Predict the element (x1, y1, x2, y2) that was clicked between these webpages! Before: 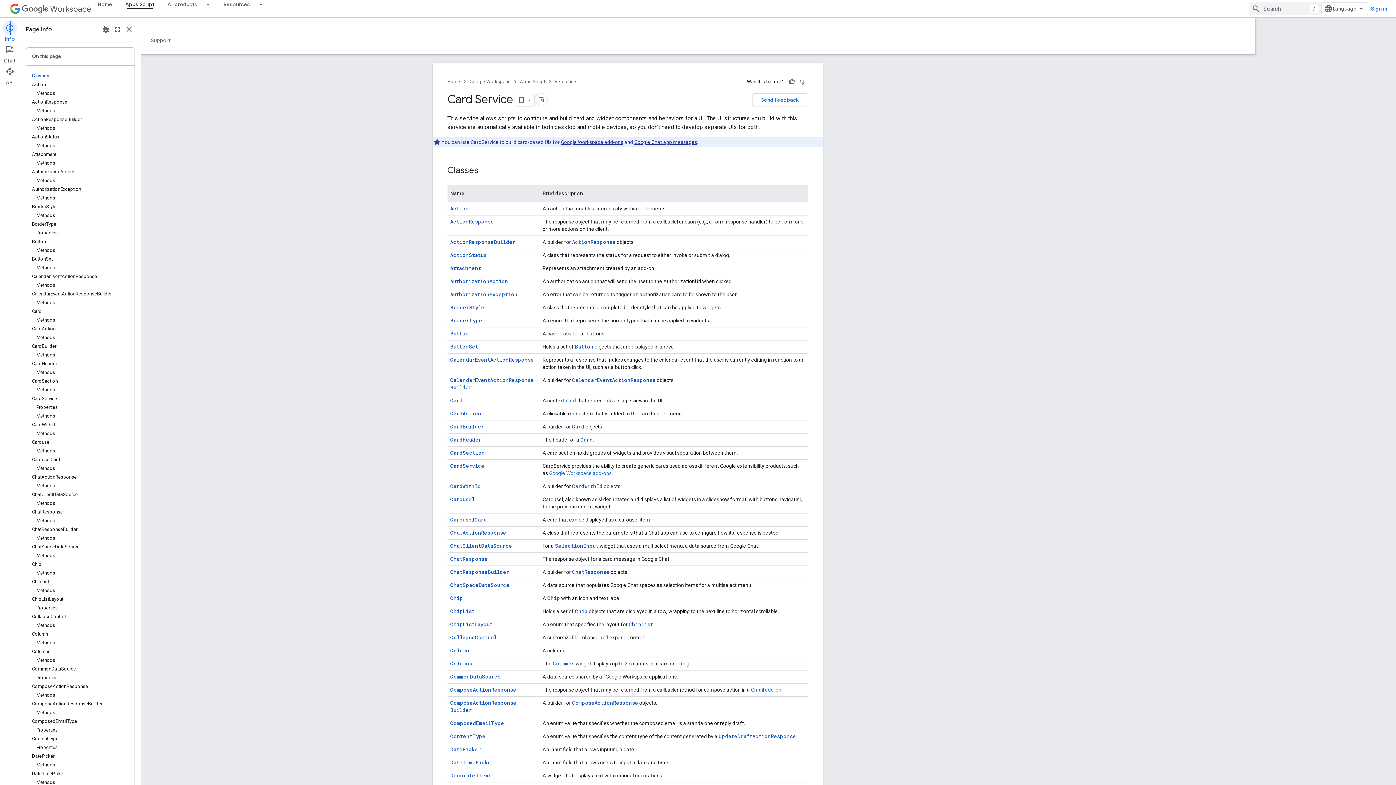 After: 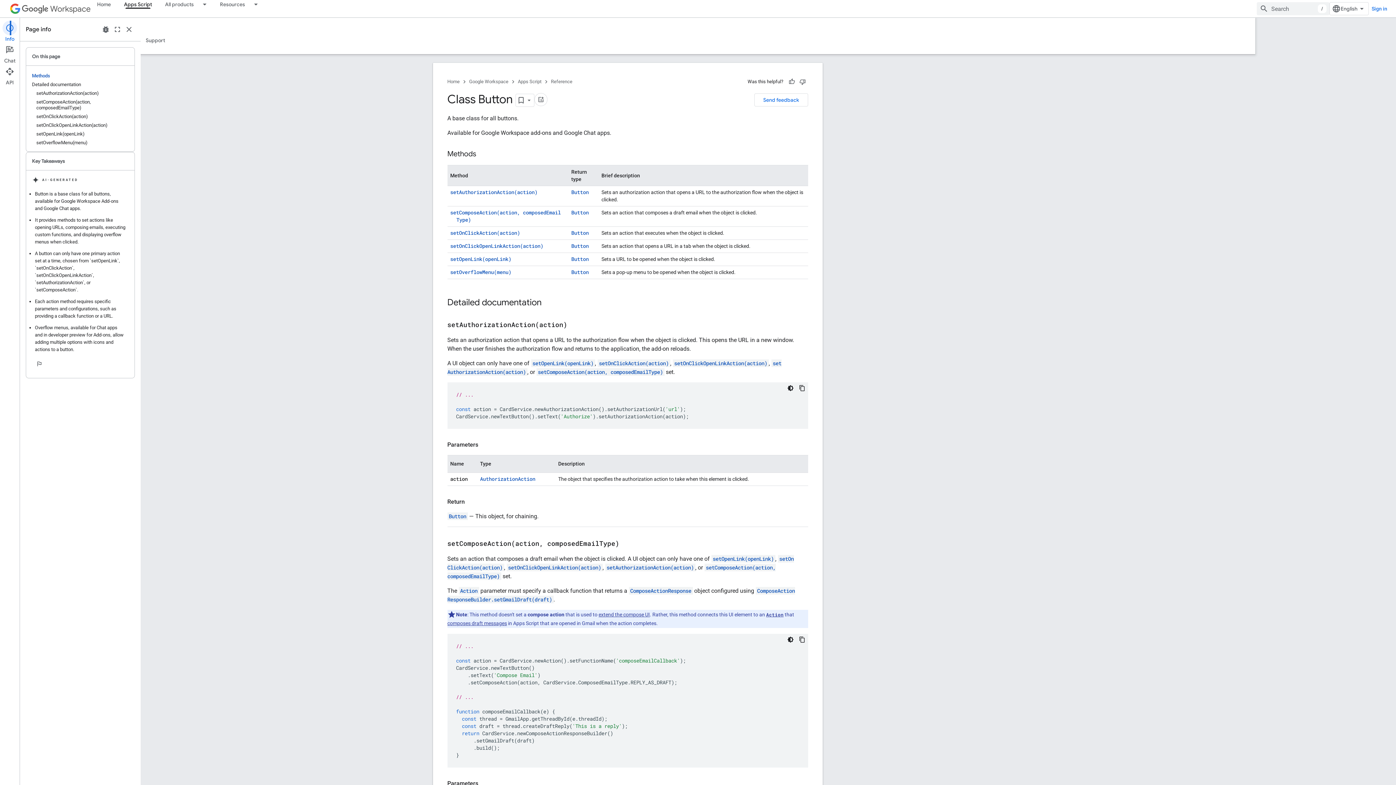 Action: label: Button bbox: (510, 329, 529, 336)